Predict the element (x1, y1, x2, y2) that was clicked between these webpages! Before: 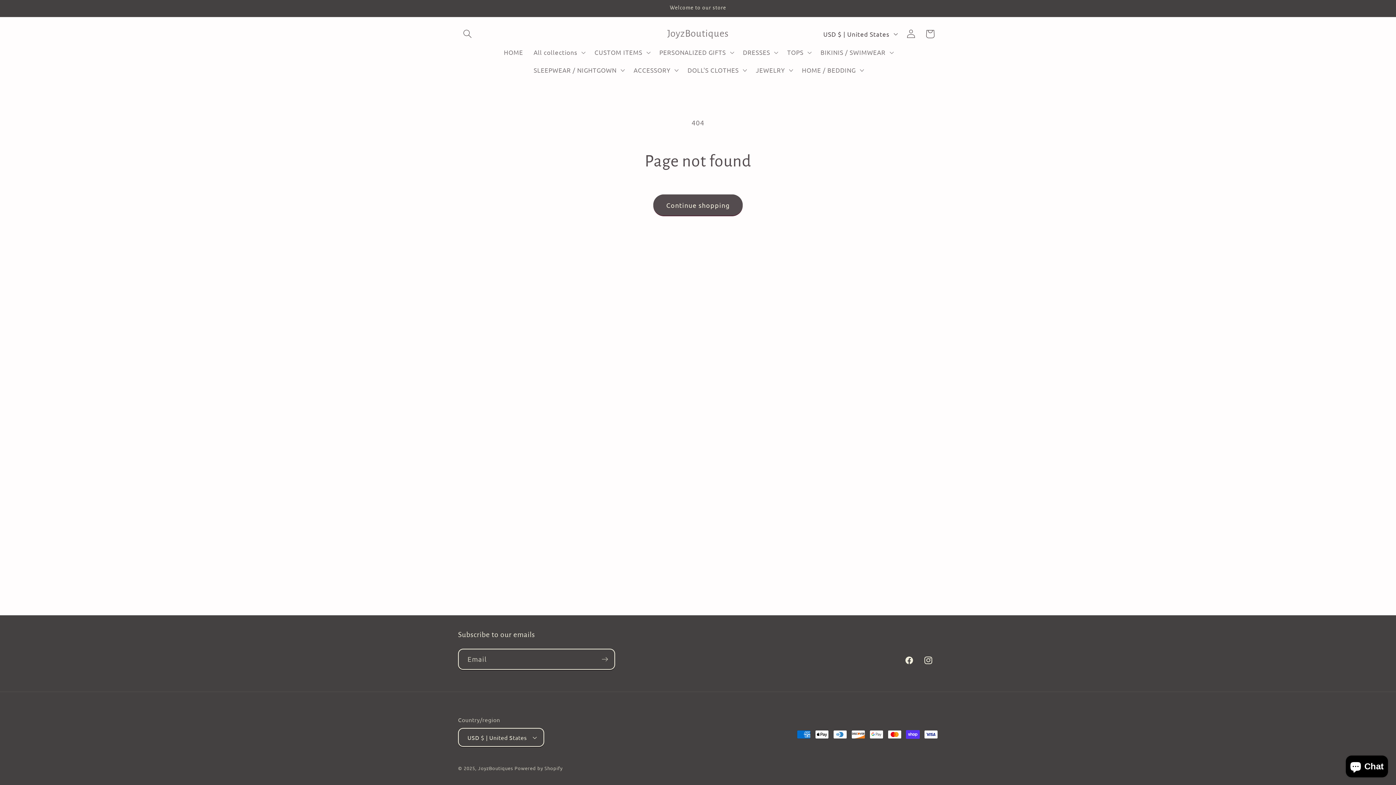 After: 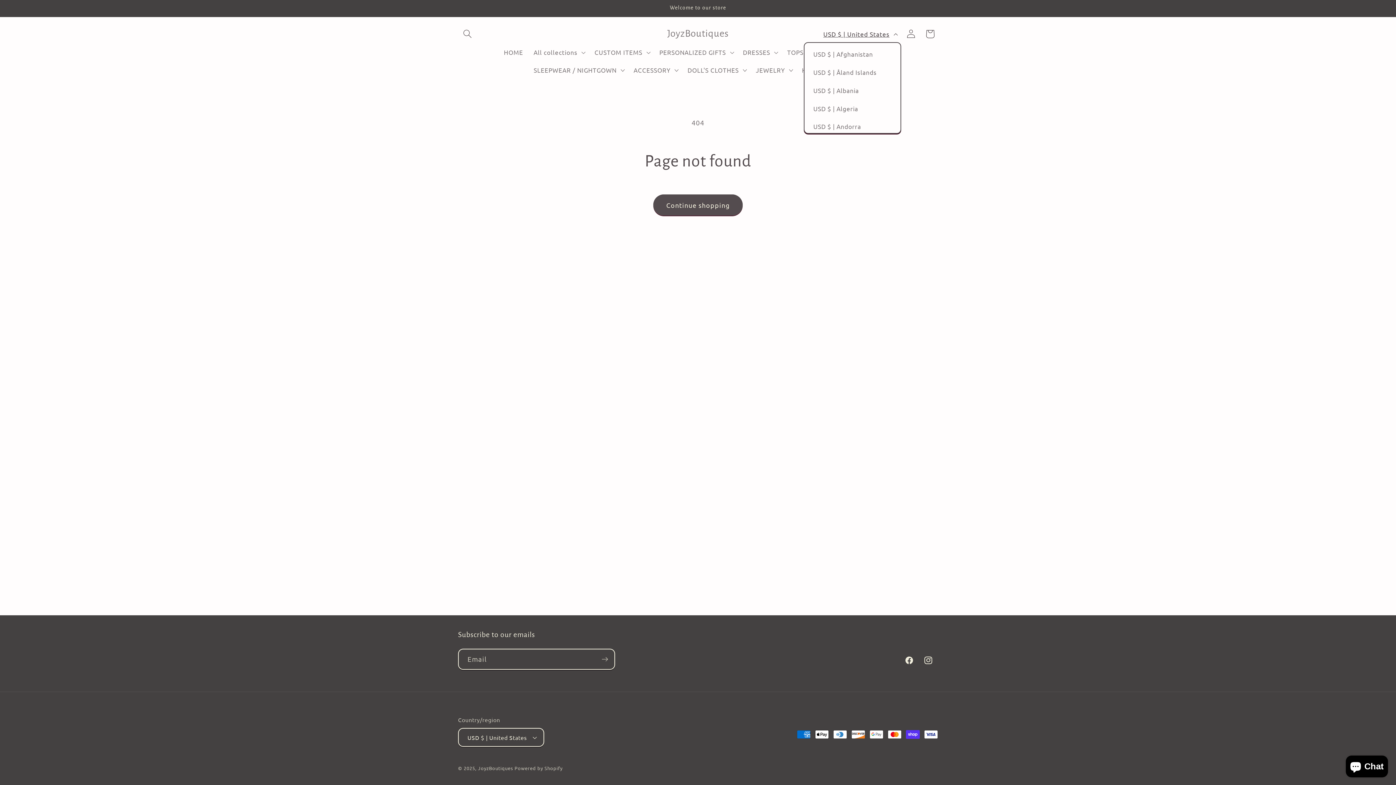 Action: bbox: (818, 25, 901, 42) label: USD $ | United States